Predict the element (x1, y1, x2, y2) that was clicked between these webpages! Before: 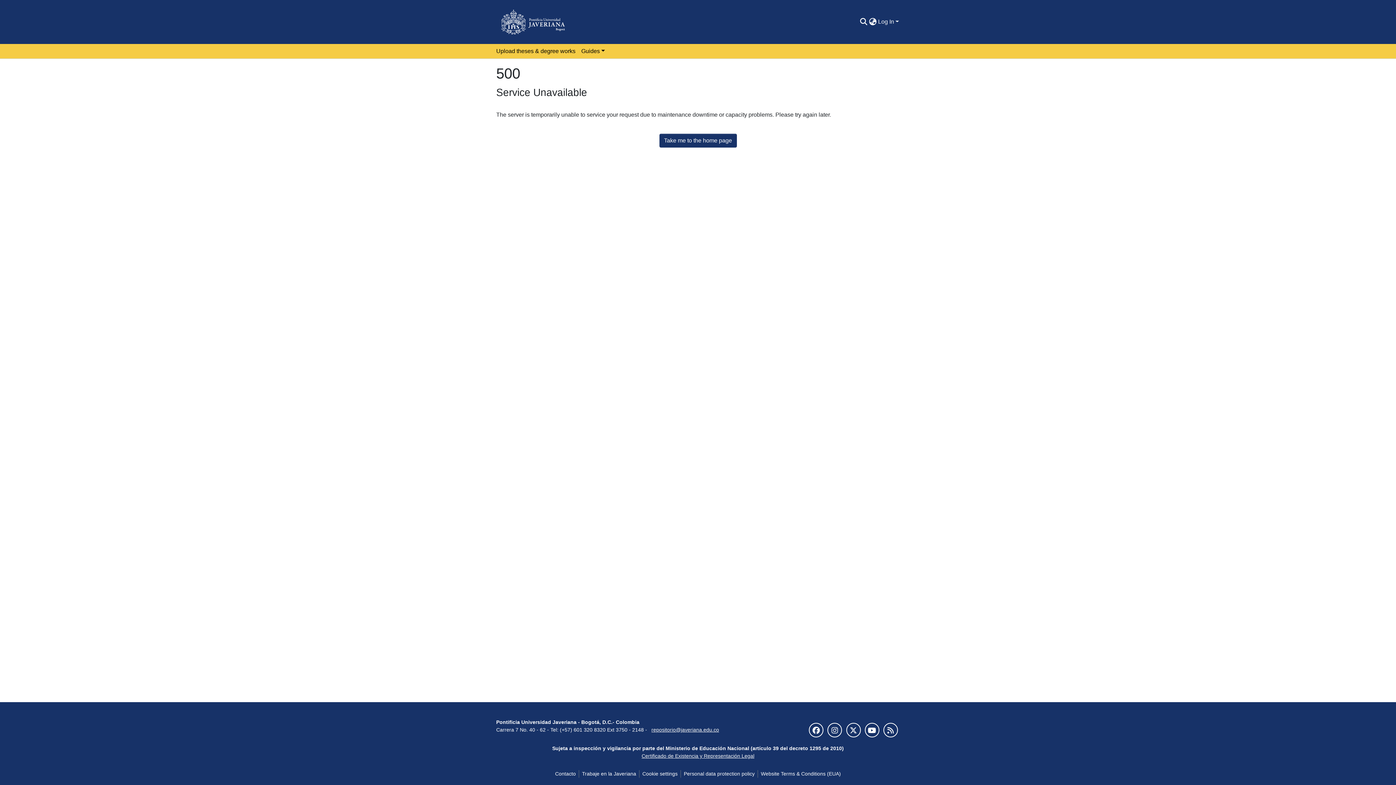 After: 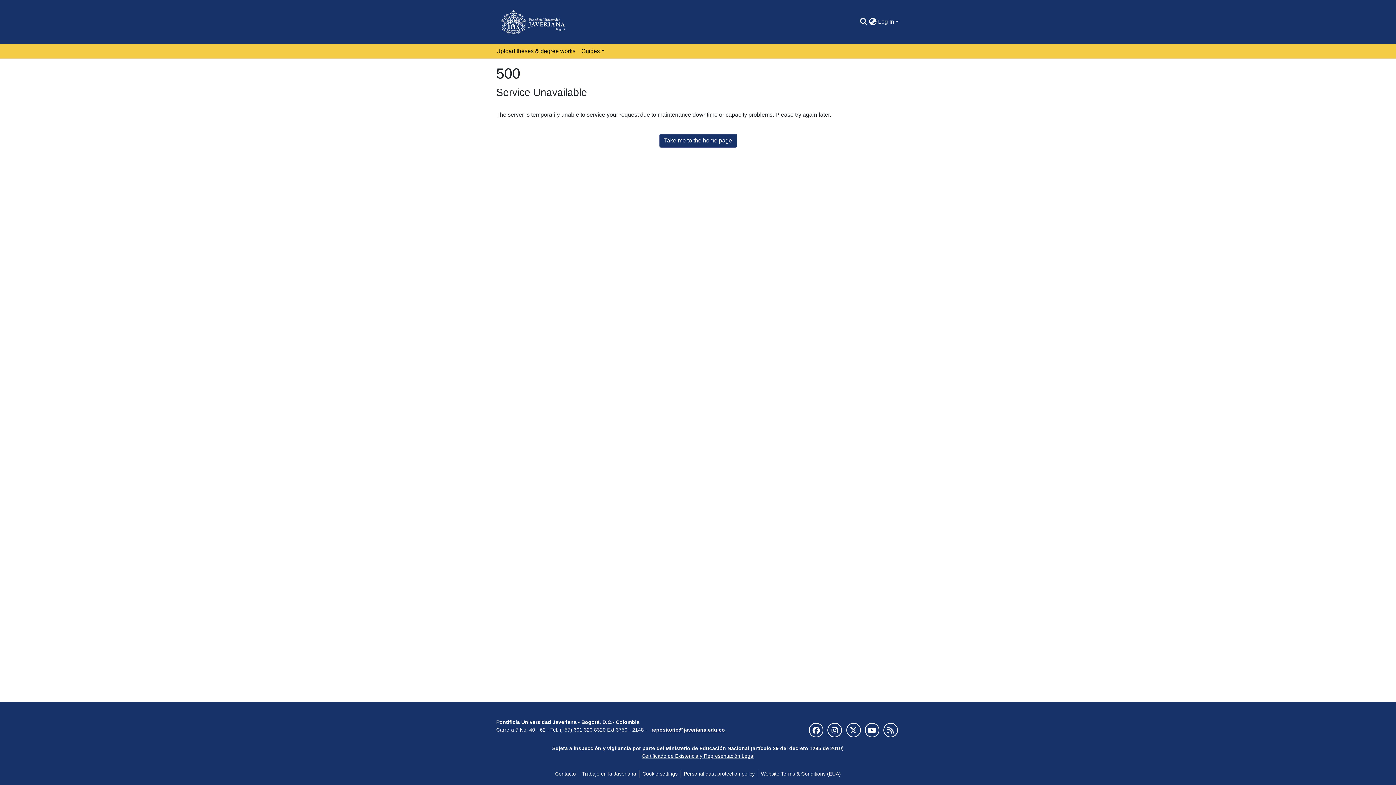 Action: label: repositorio@javeriana.edu.co bbox: (651, 727, 719, 733)